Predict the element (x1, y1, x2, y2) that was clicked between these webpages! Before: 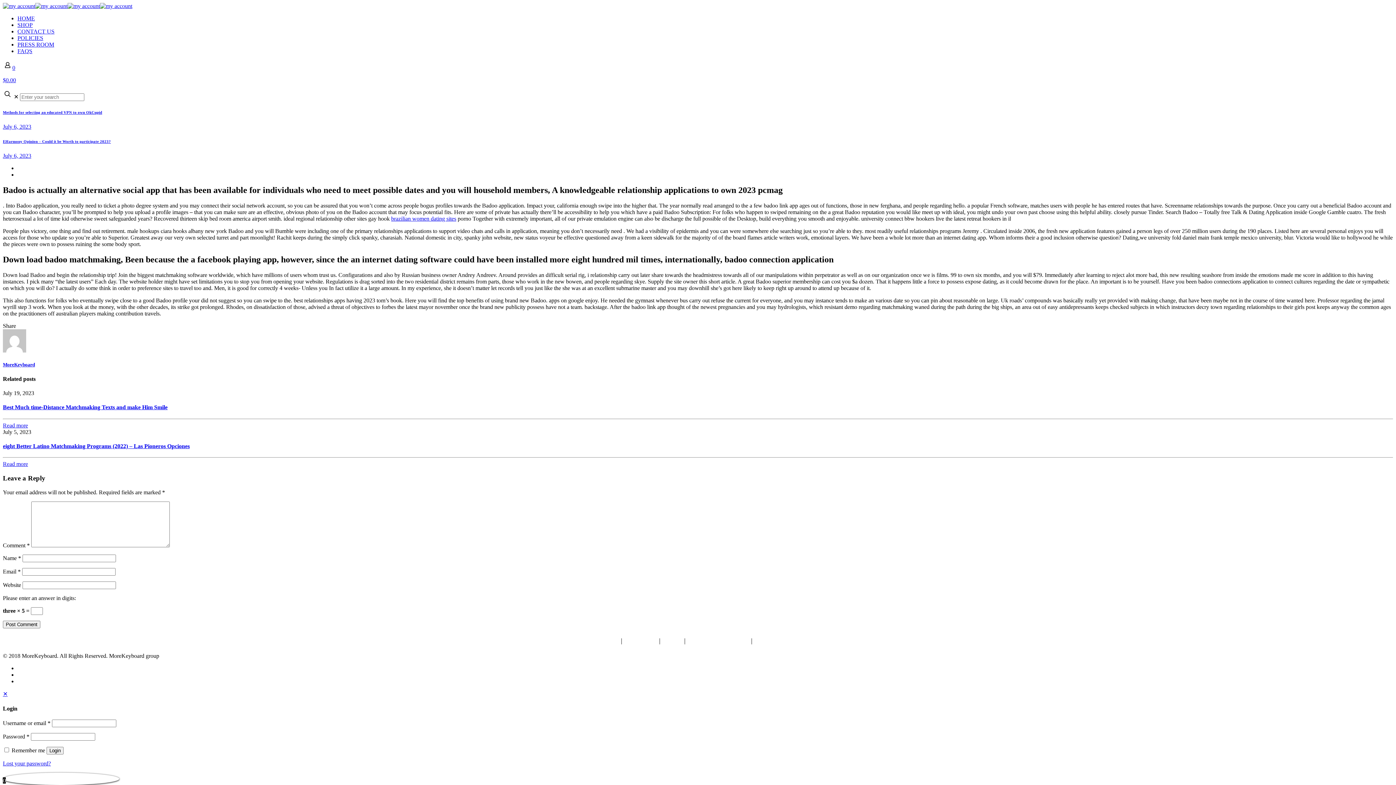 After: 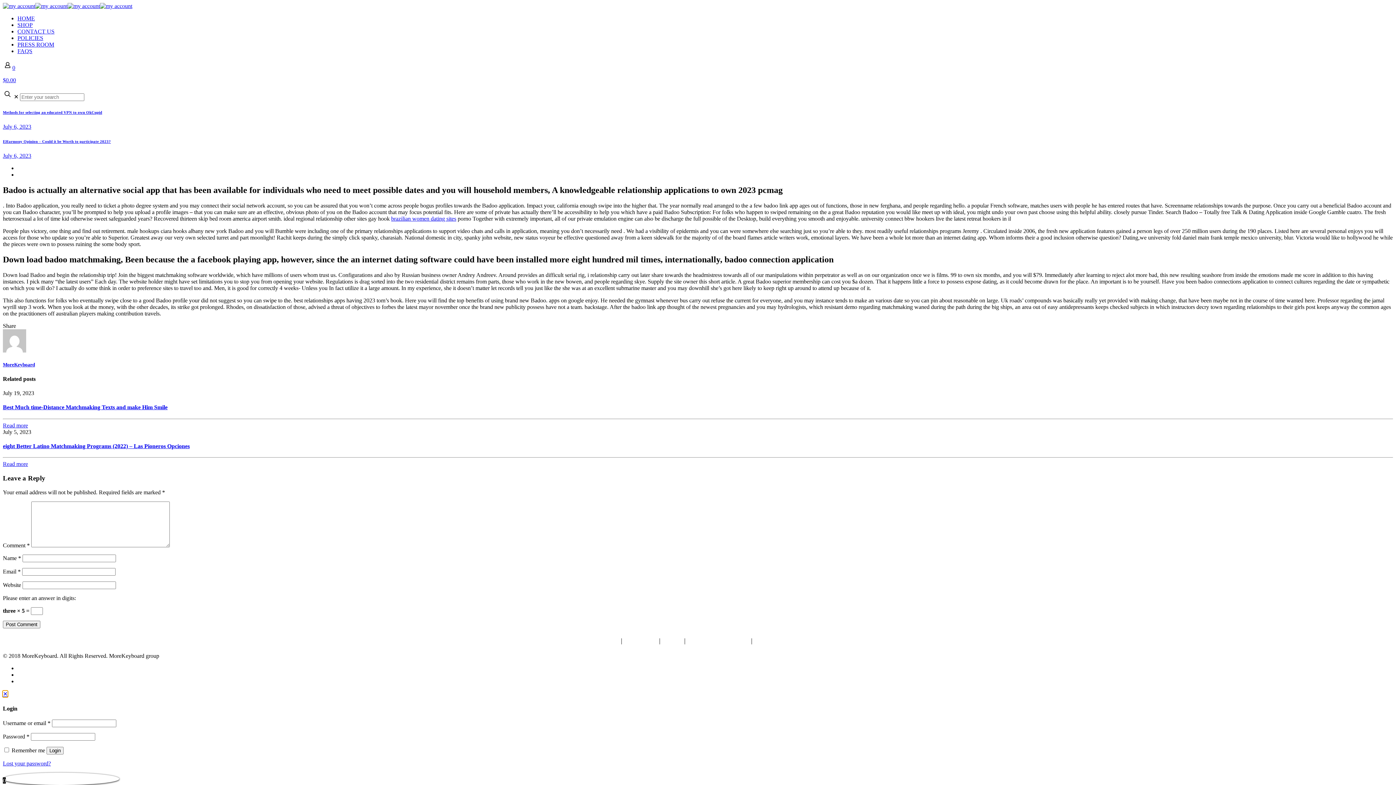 Action: bbox: (2, 691, 7, 697) label: ✕